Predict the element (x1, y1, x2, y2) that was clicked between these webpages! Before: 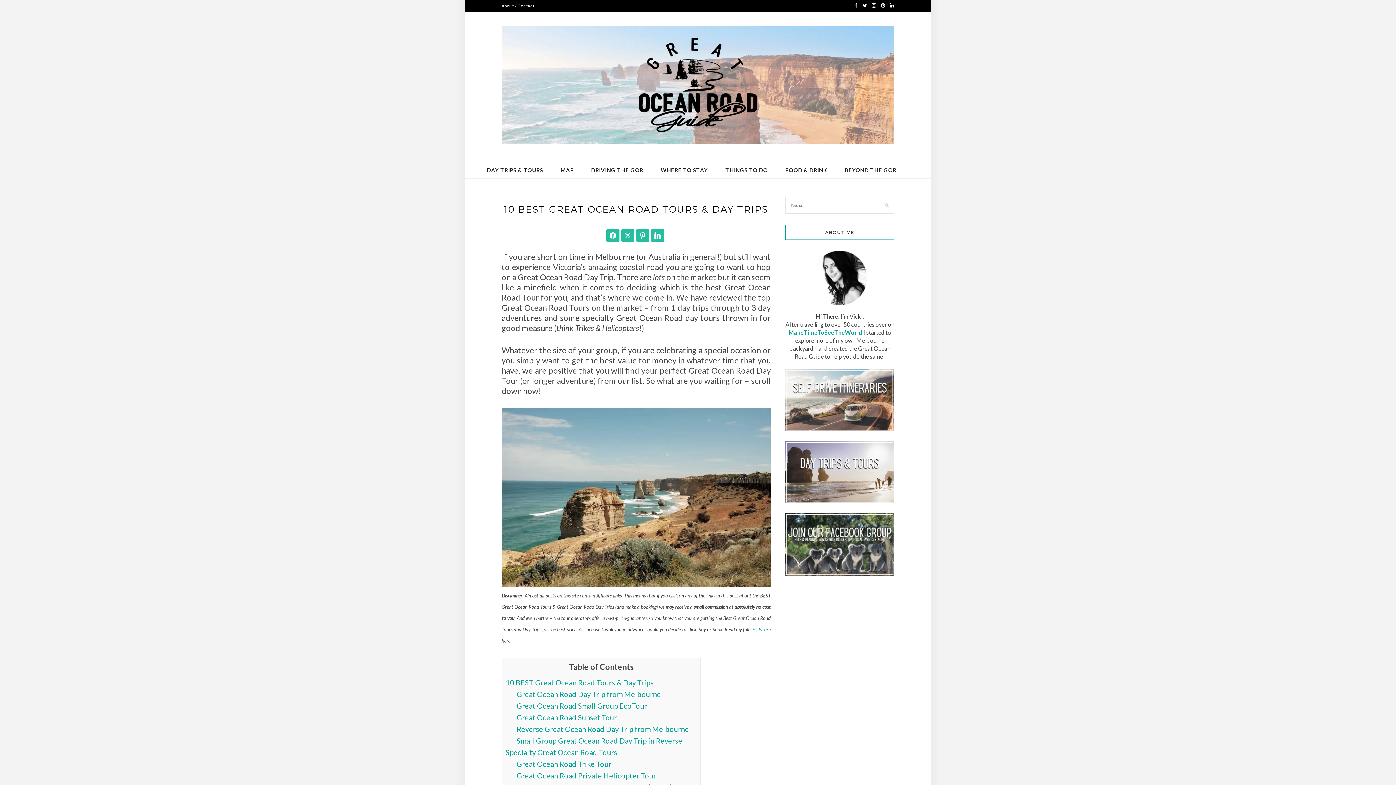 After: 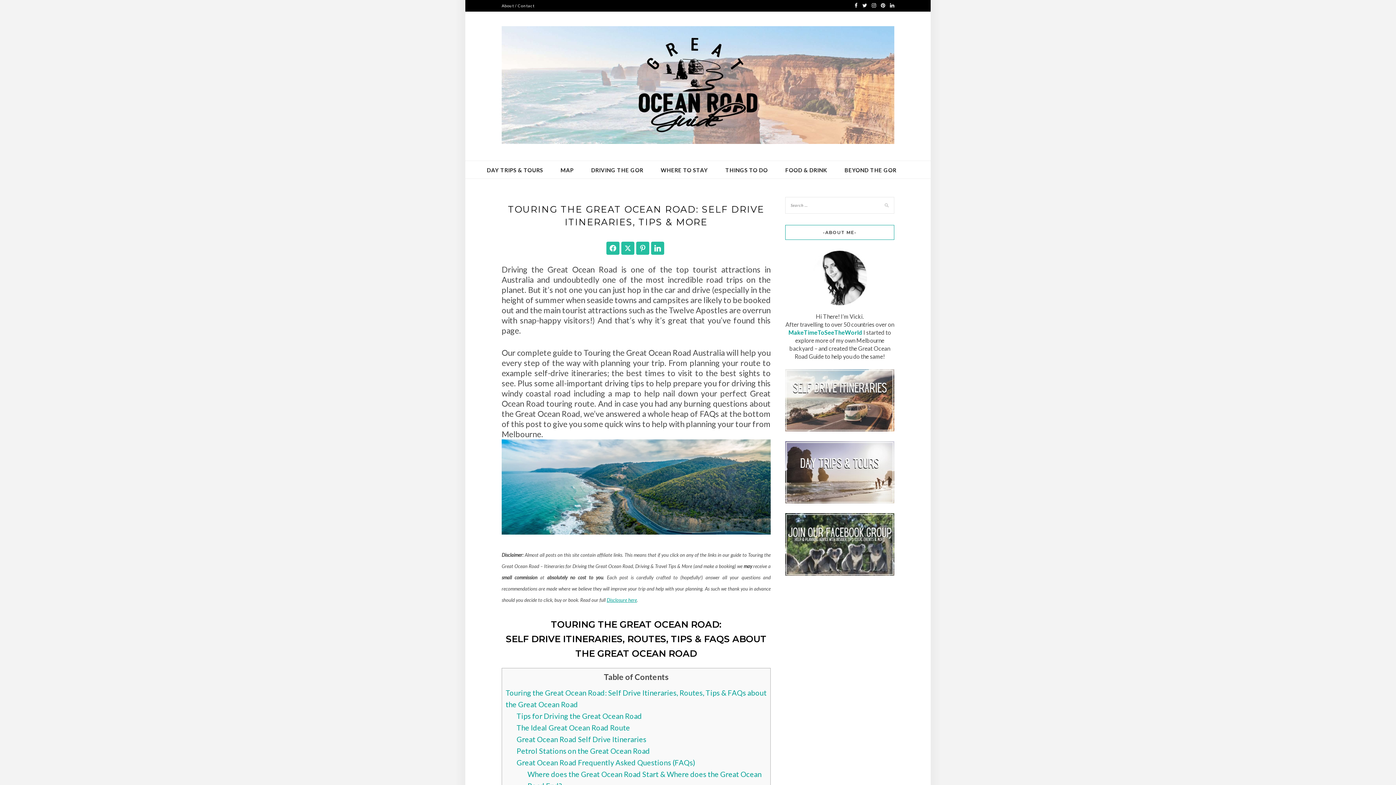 Action: bbox: (785, 426, 894, 432)